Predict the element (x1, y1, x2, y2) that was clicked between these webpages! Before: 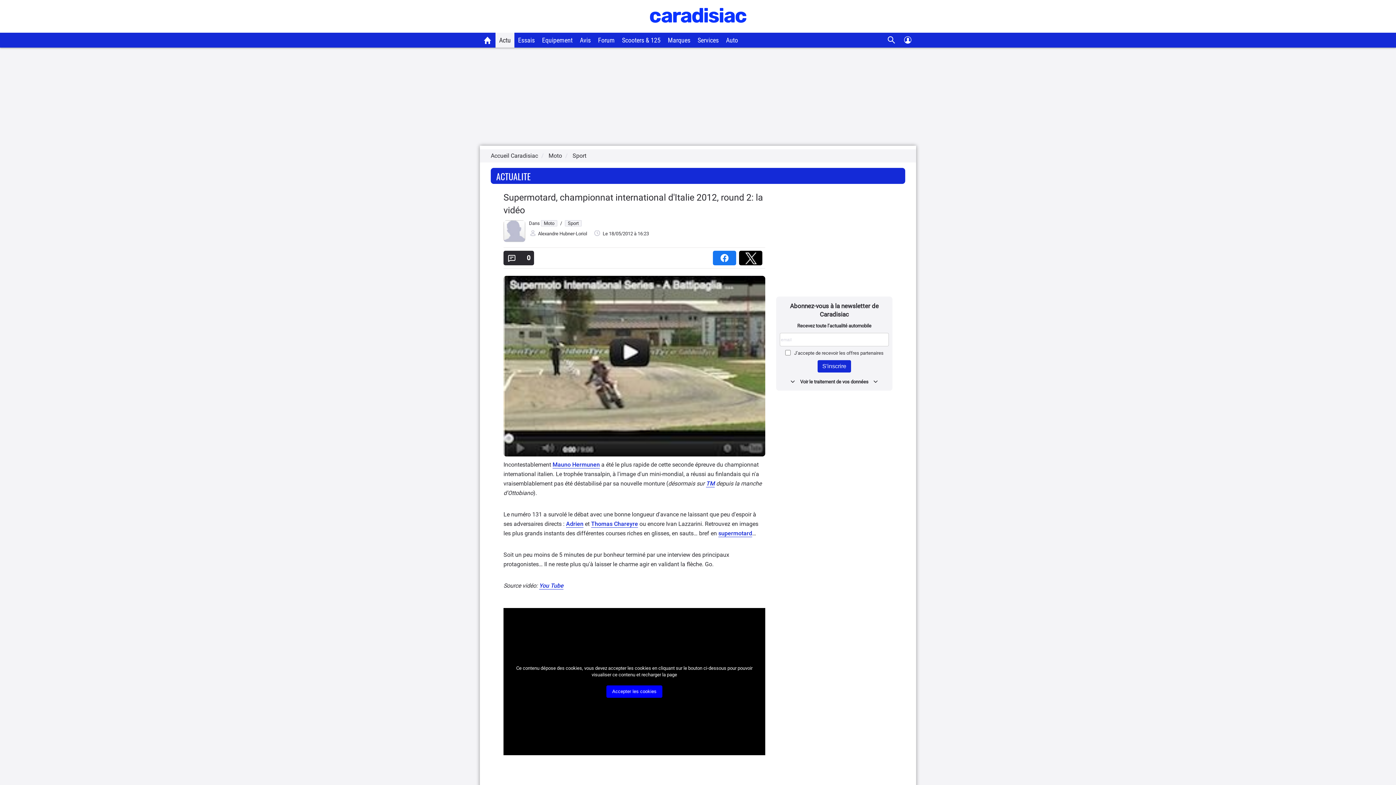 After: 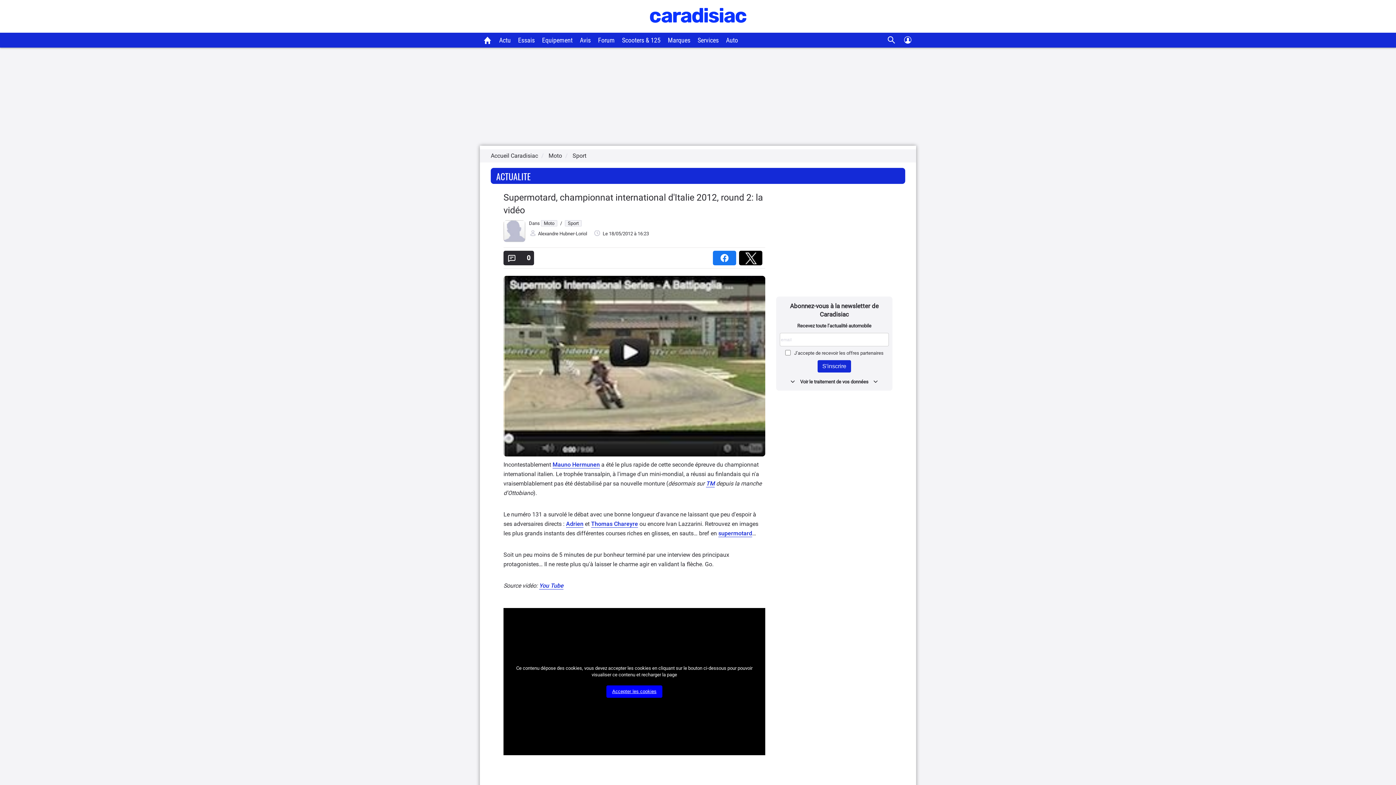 Action: bbox: (610, 688, 658, 695) label: Accepter les cookies